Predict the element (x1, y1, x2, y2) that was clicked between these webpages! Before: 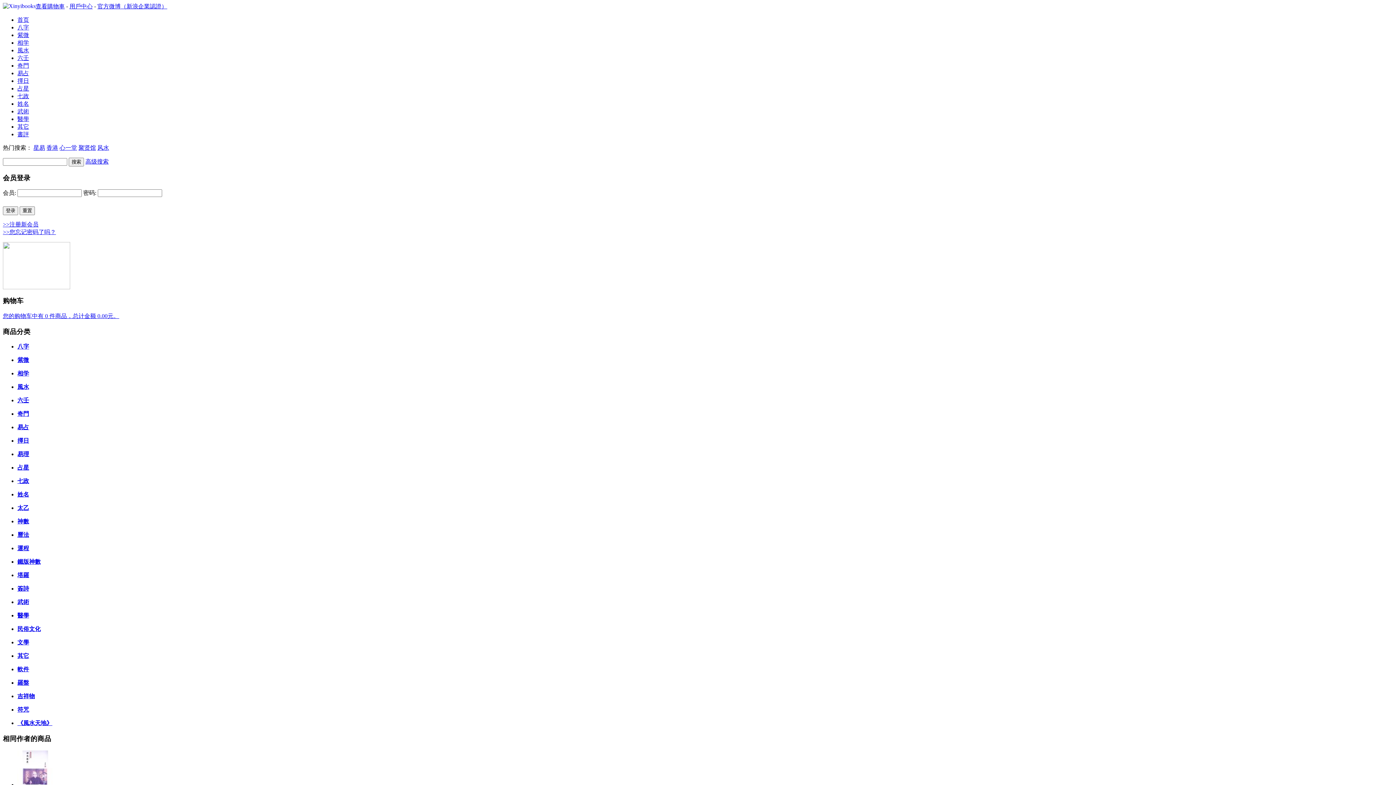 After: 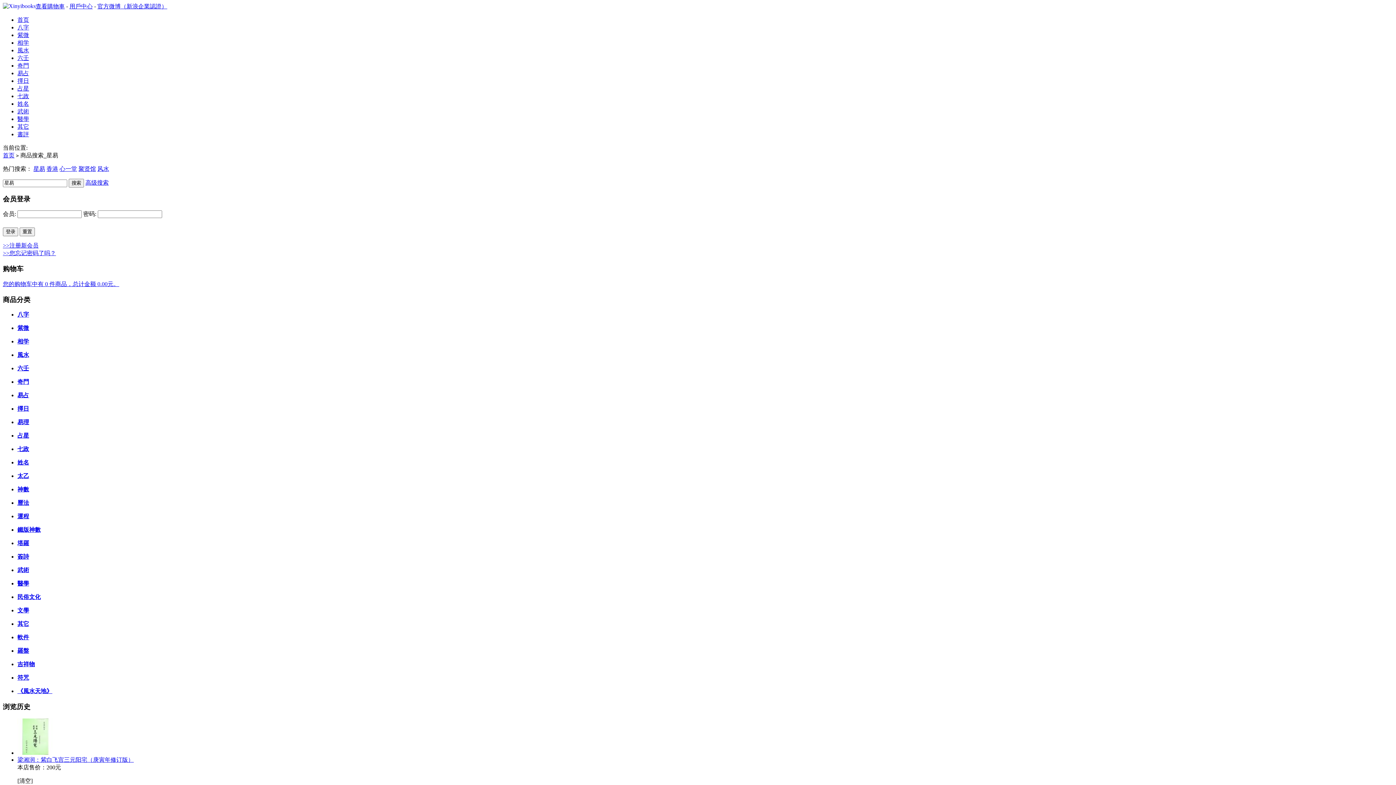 Action: label: 星易 bbox: (33, 144, 45, 150)